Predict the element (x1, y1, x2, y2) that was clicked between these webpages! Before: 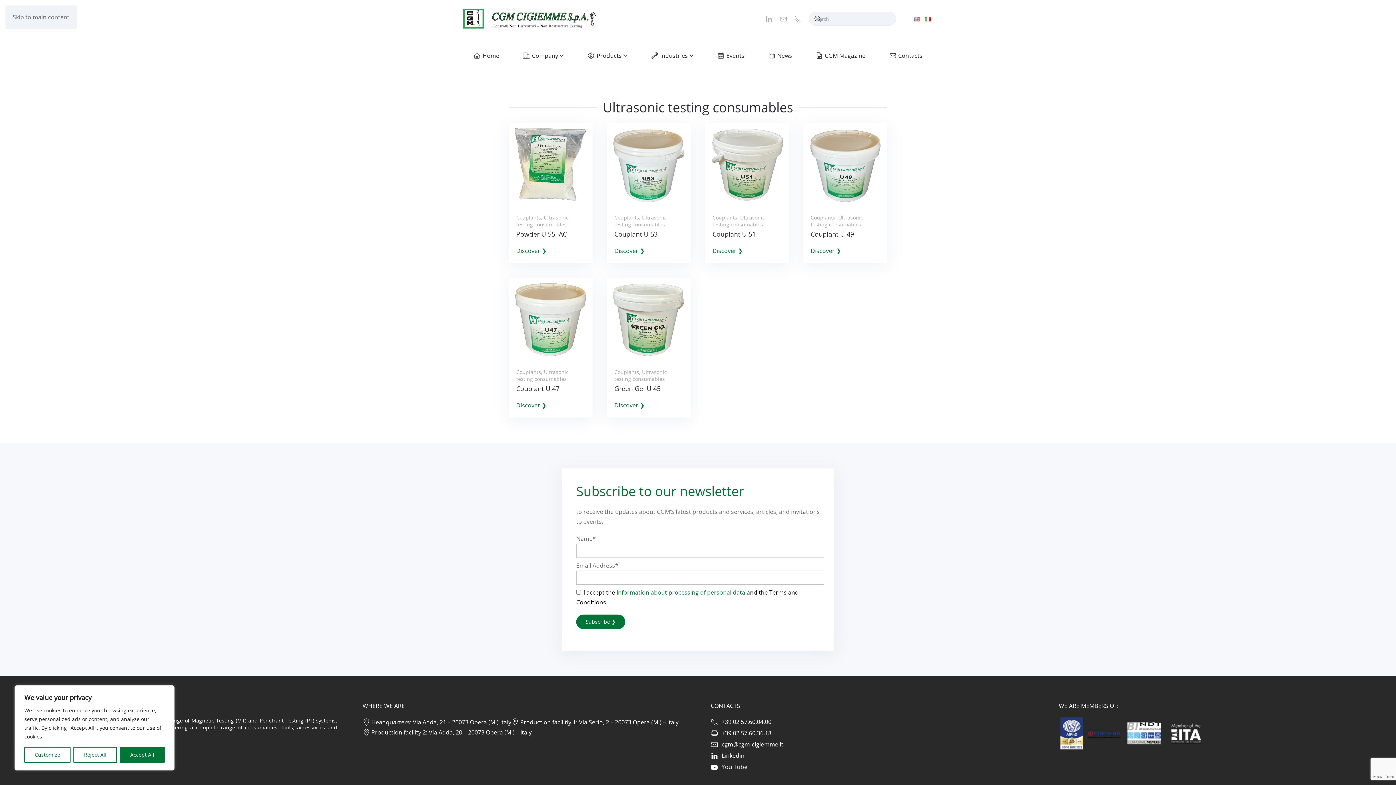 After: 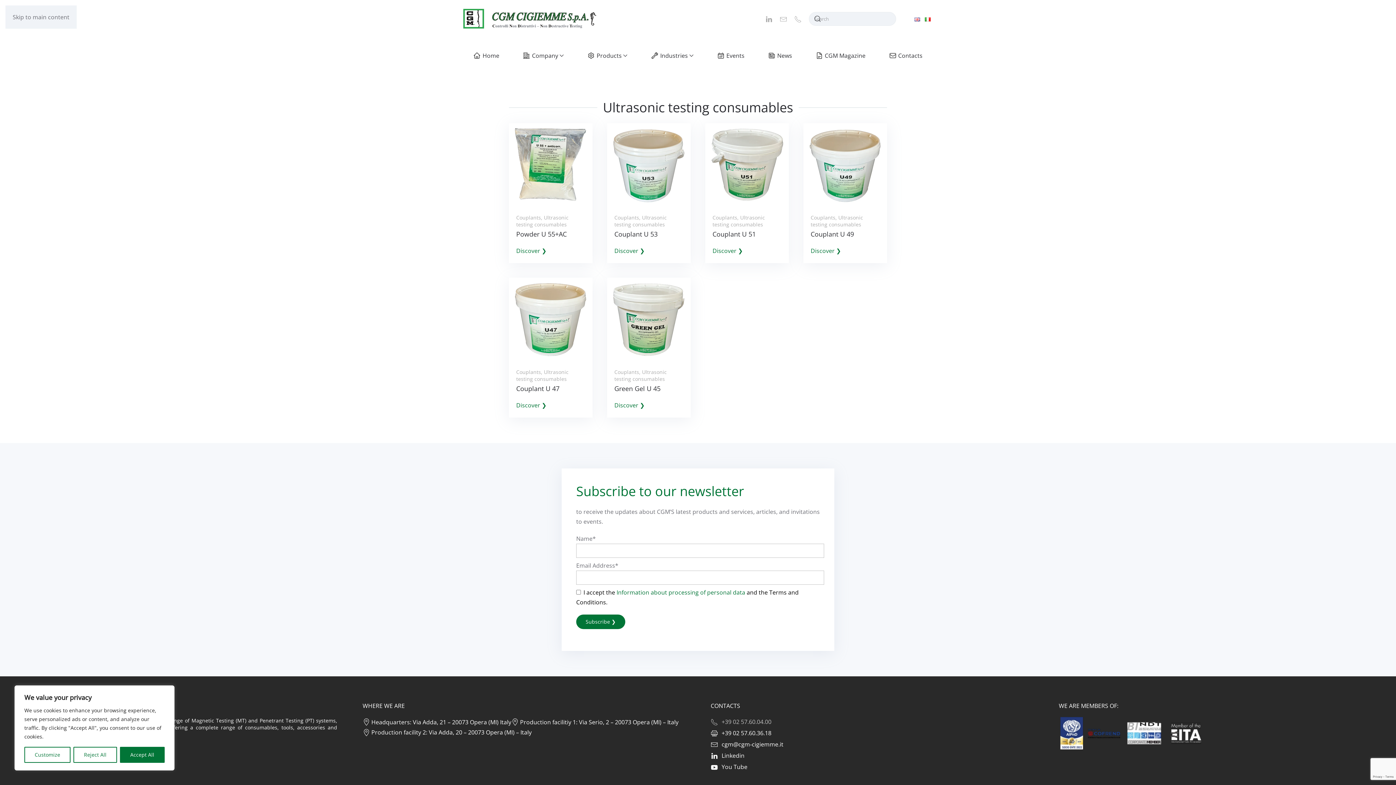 Action: bbox: (710, 717, 1033, 727) label: +39 02 57.60.04.00